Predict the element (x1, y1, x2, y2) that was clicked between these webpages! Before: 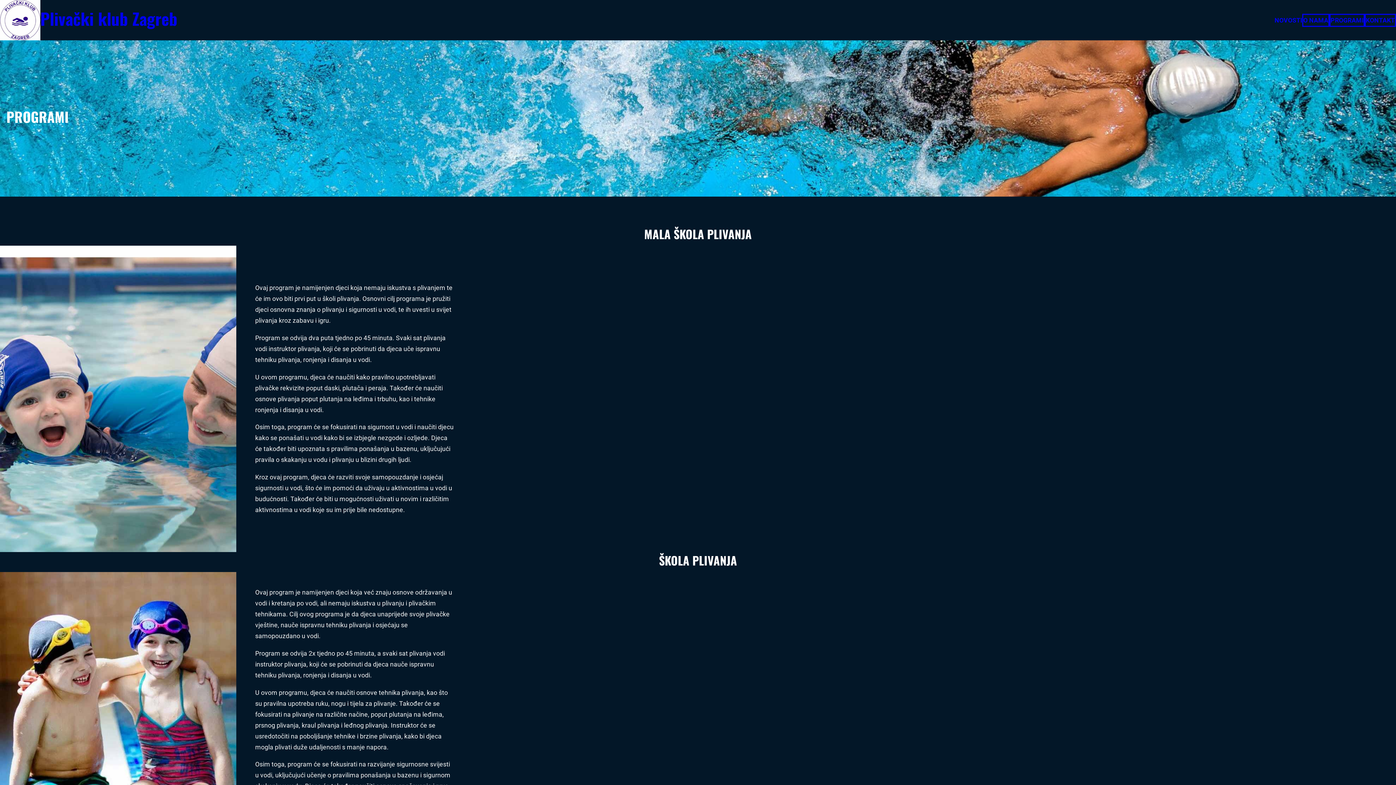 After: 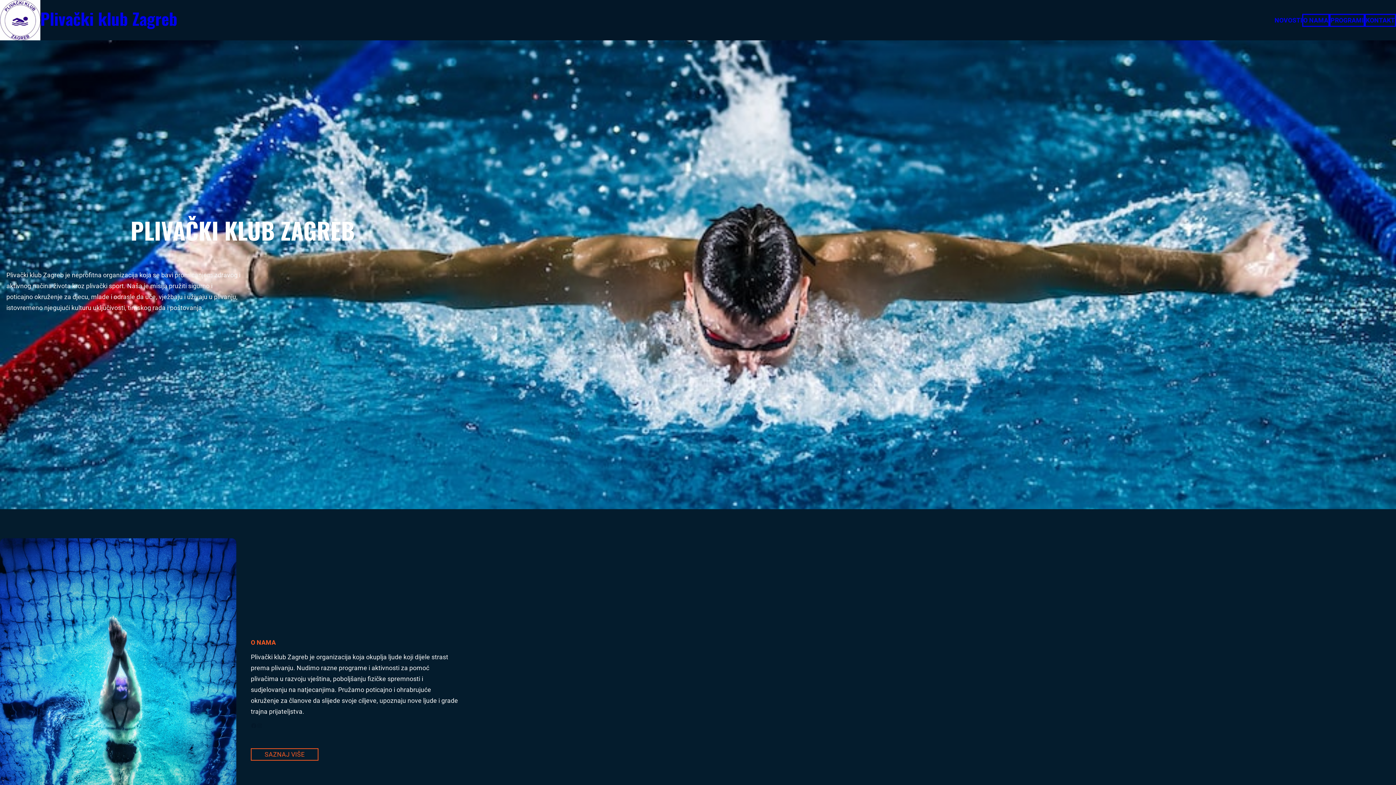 Action: bbox: (0, 0, 40, 40)